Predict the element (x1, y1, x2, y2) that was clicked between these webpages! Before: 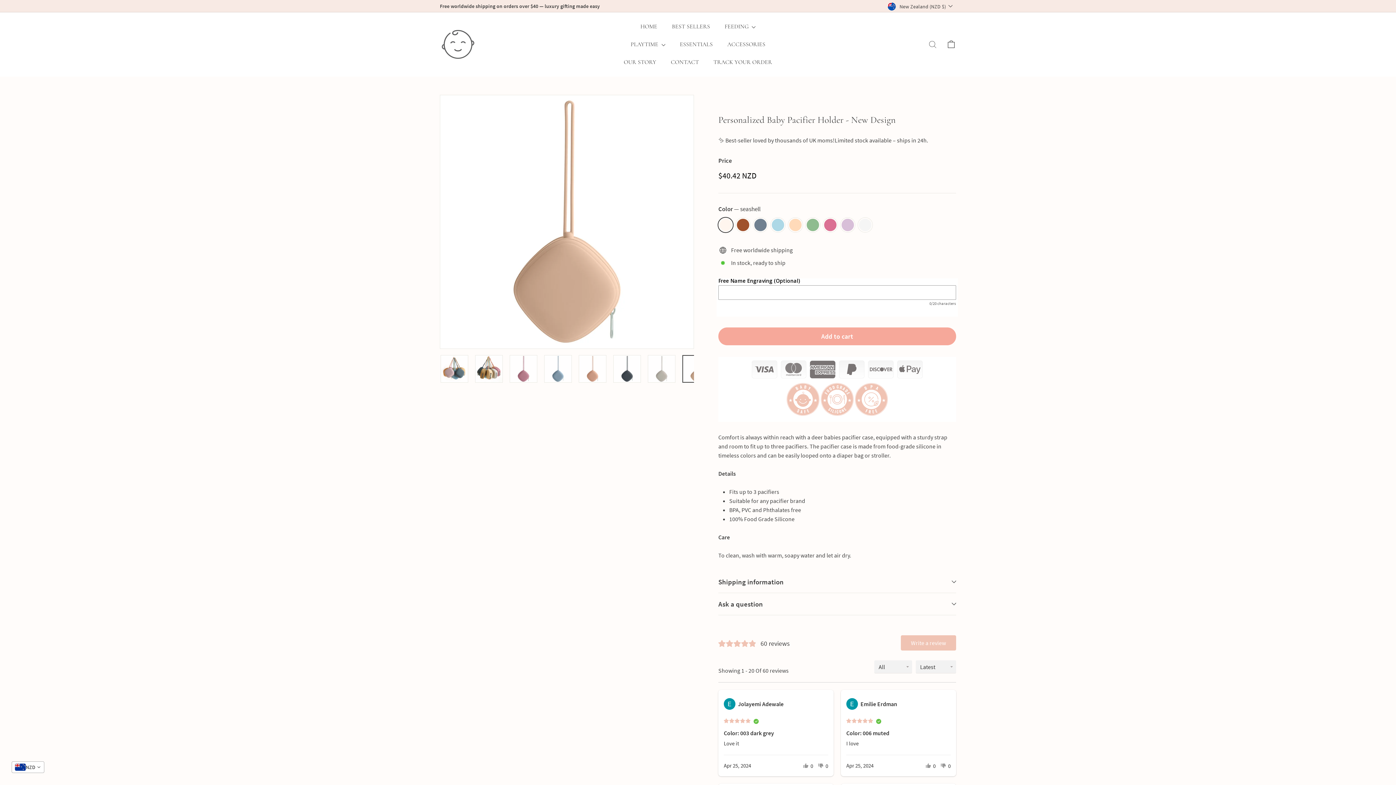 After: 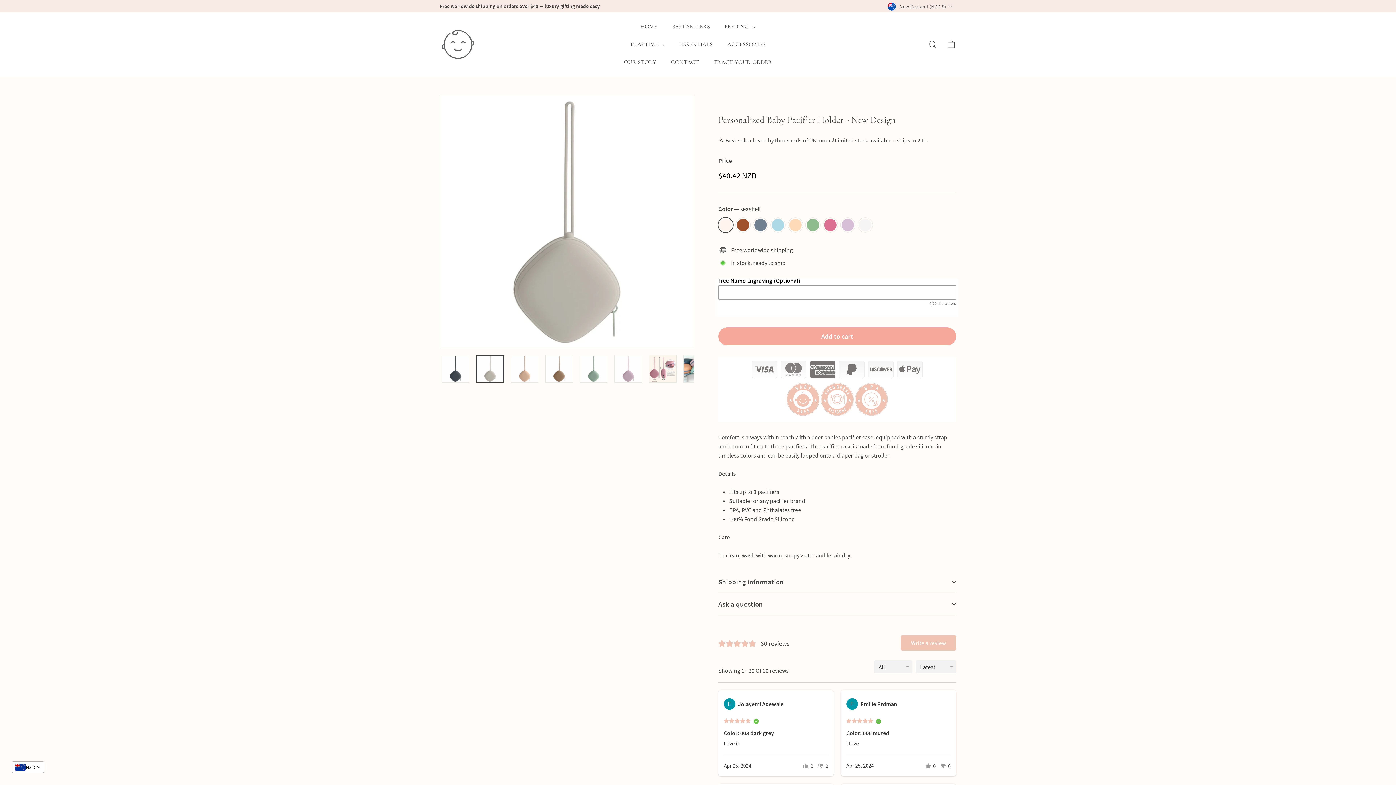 Action: bbox: (648, 355, 675, 382)